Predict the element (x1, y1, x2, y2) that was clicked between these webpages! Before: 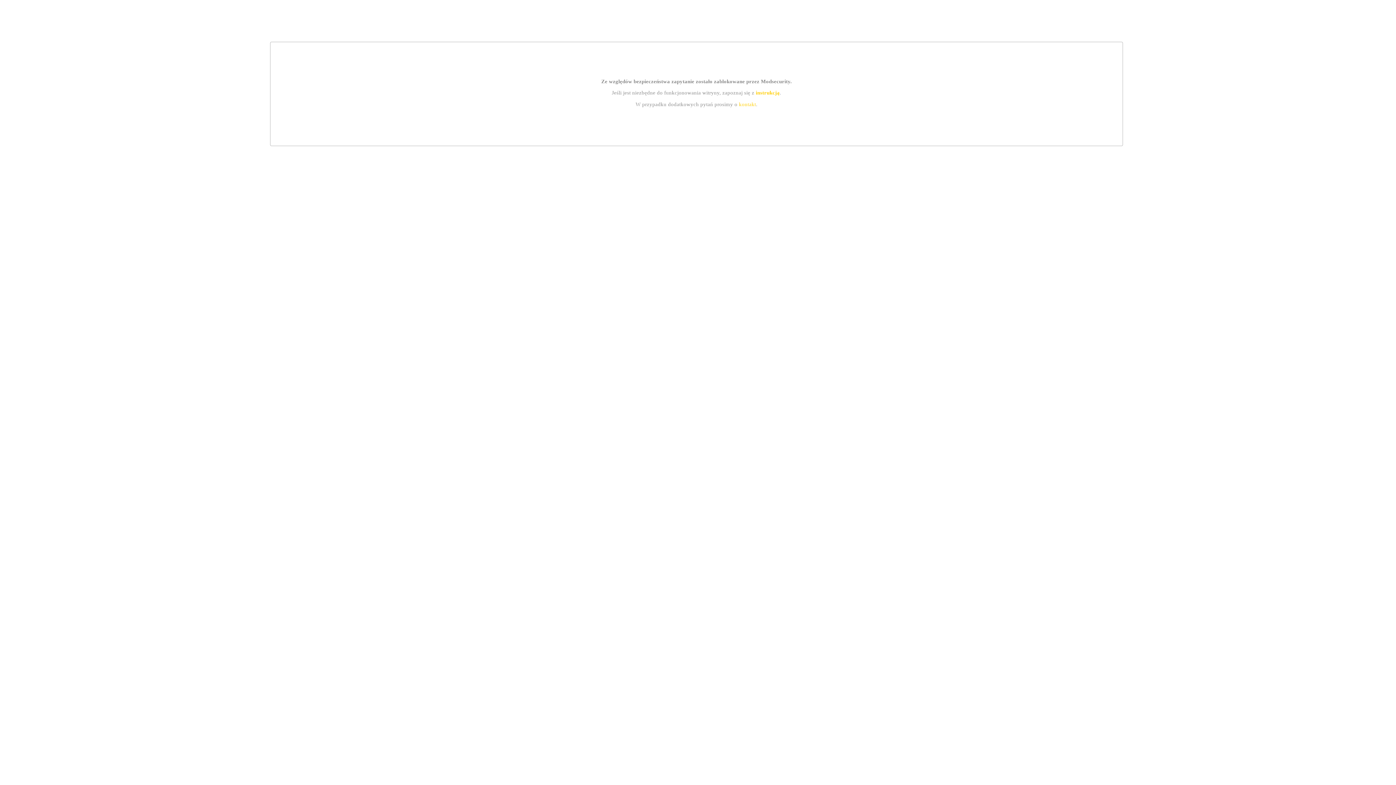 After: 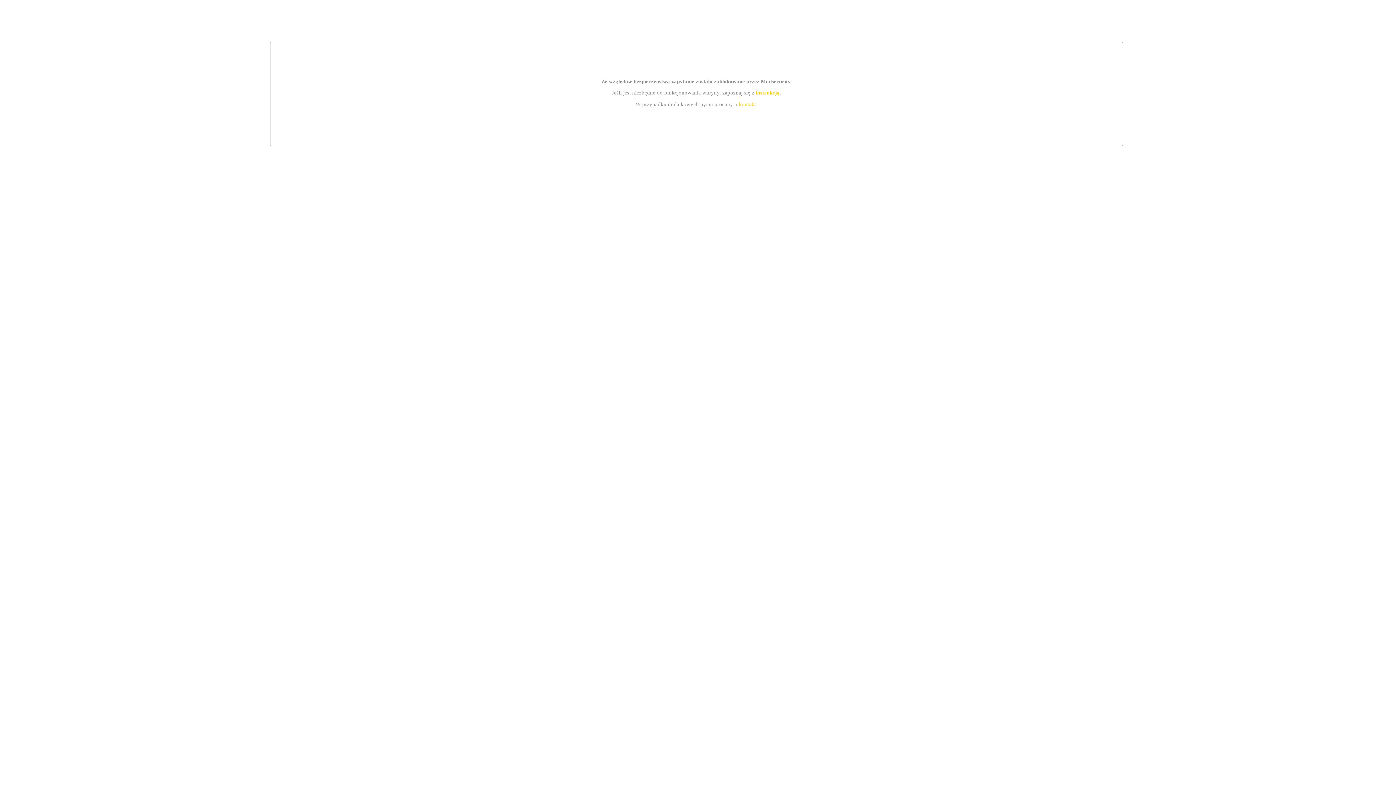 Action: label: instrukcją bbox: (755, 89, 779, 95)